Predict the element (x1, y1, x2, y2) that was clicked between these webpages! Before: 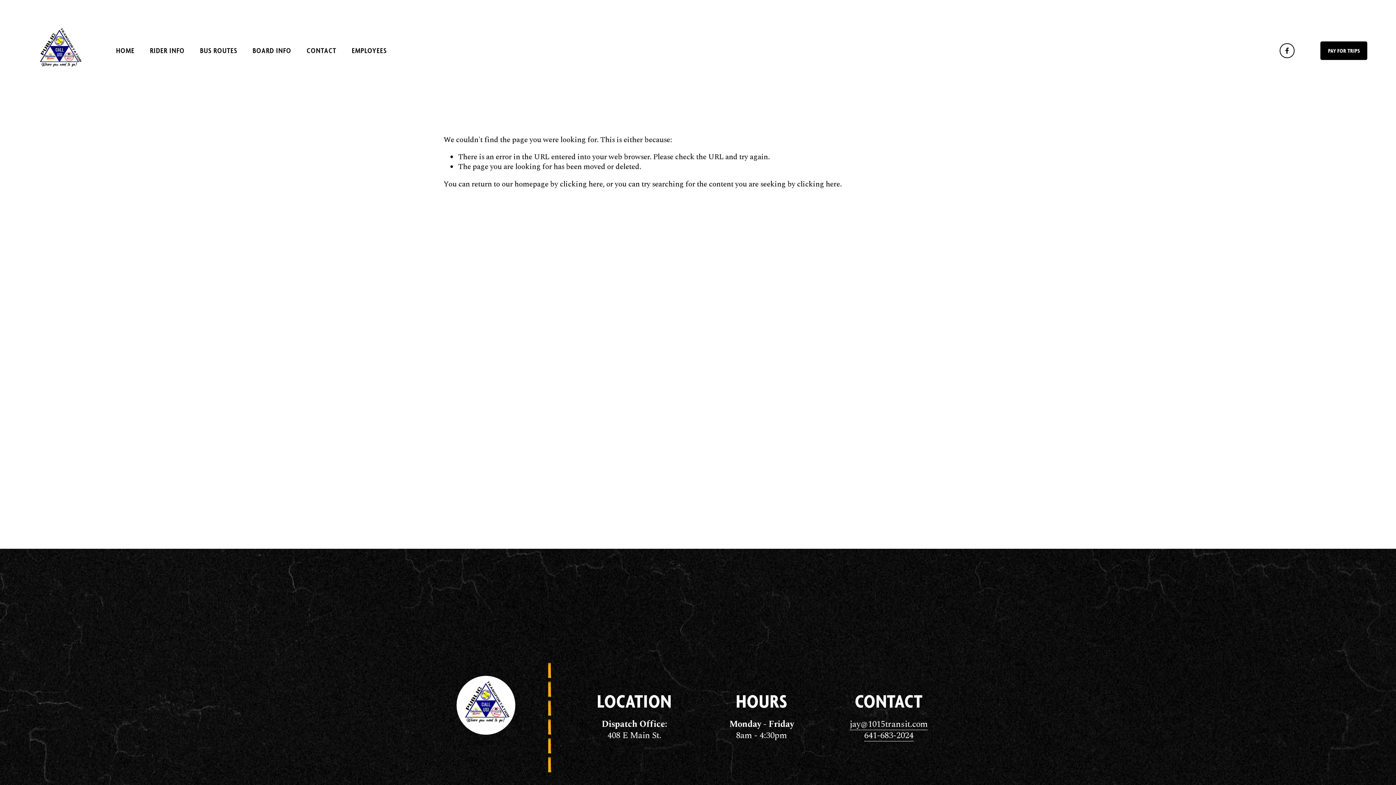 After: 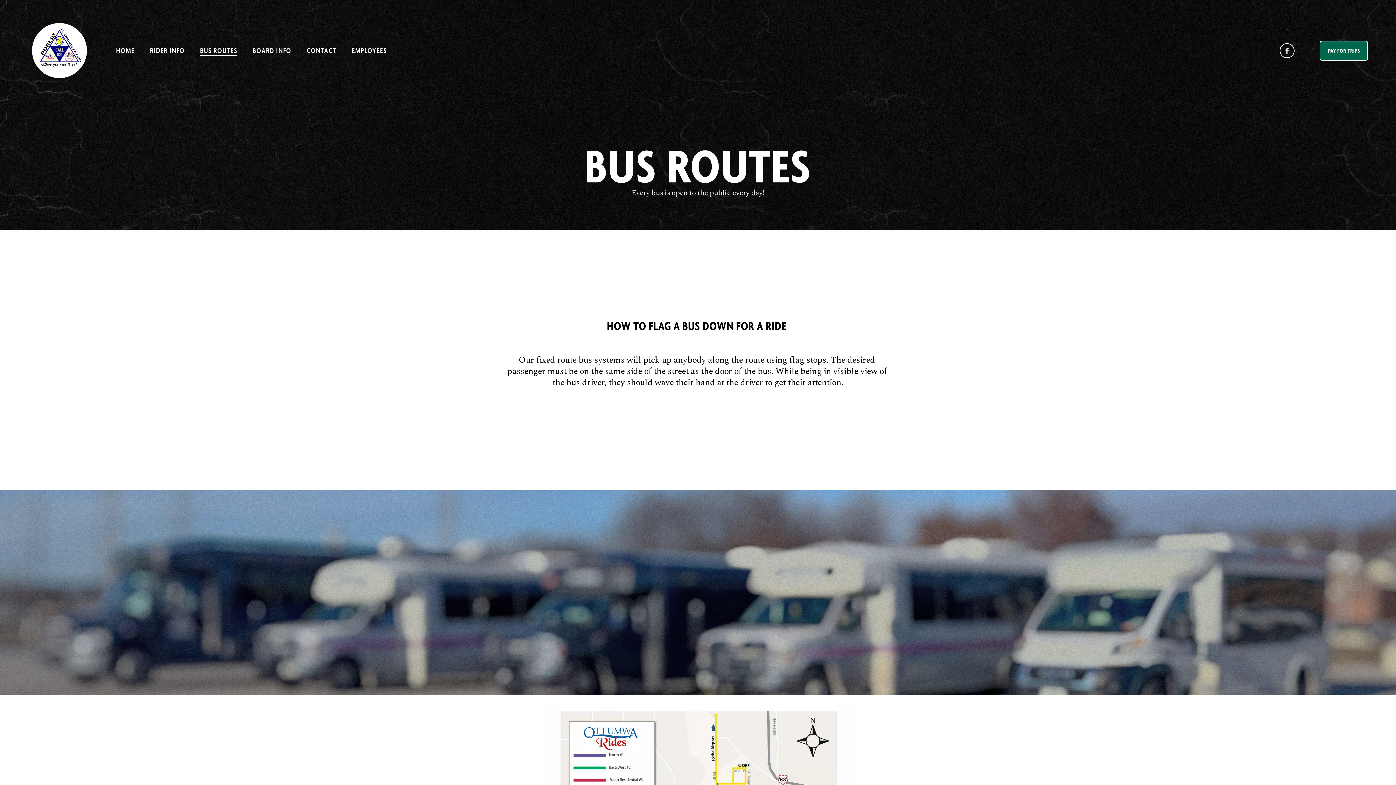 Action: bbox: (200, 45, 237, 55) label: BUS ROUTES